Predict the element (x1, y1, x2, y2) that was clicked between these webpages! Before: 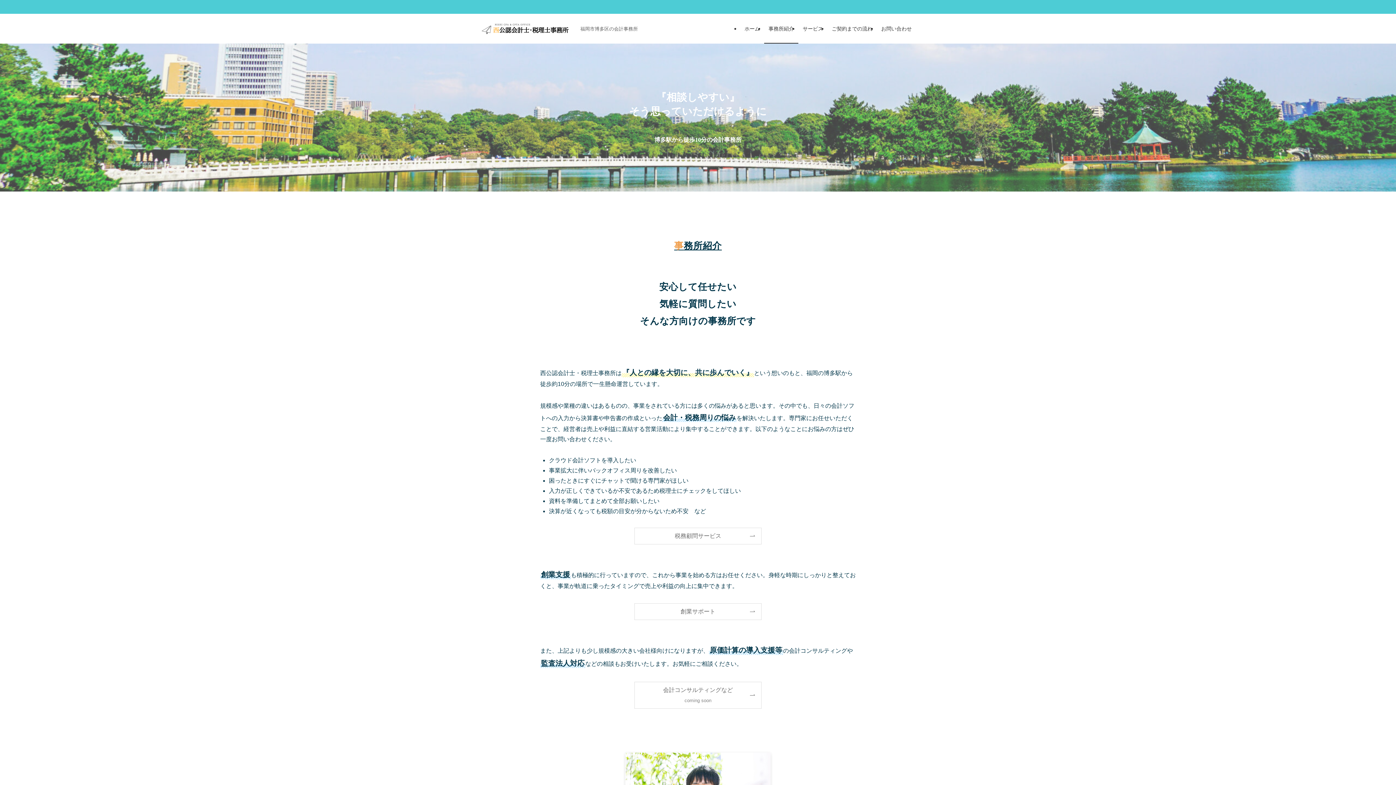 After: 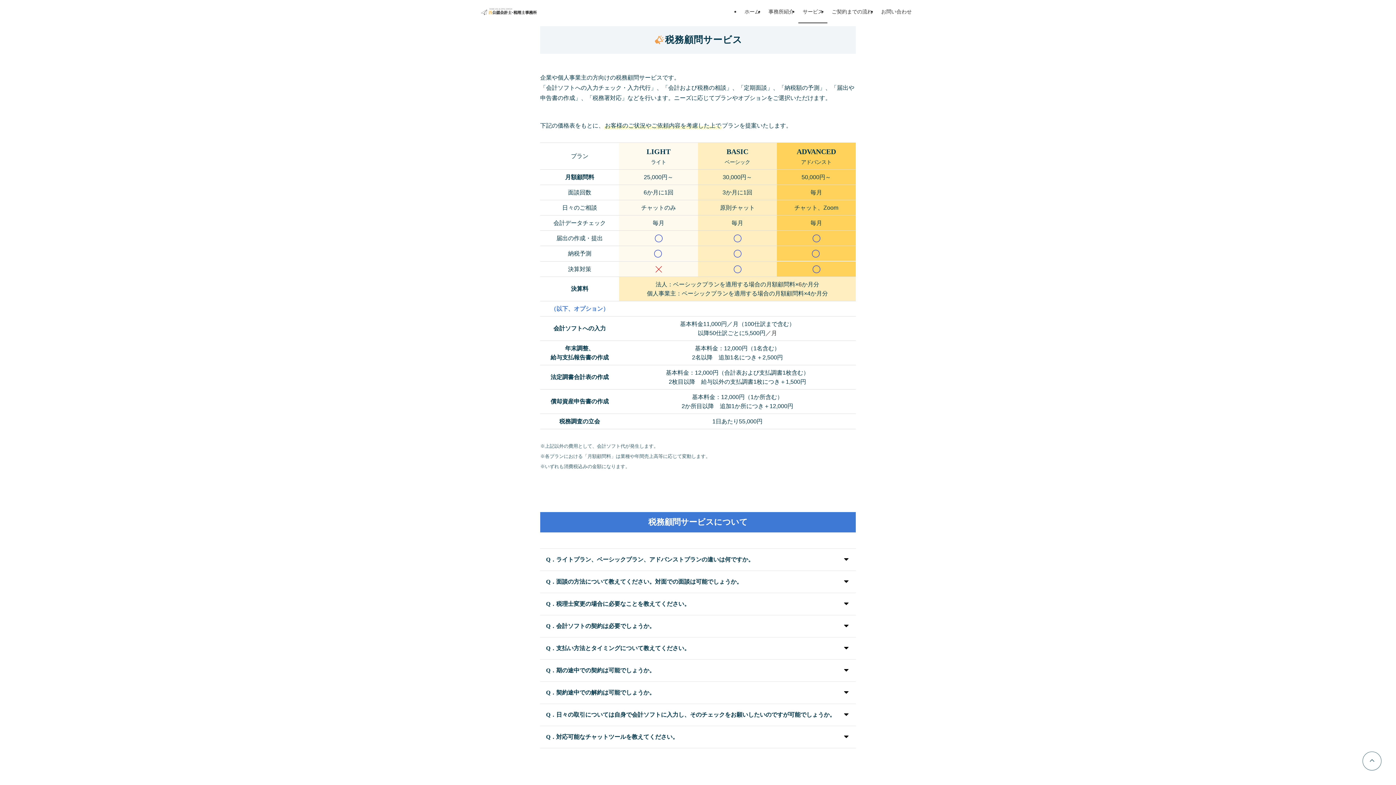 Action: label: 税務顧問サービス bbox: (635, 528, 761, 544)